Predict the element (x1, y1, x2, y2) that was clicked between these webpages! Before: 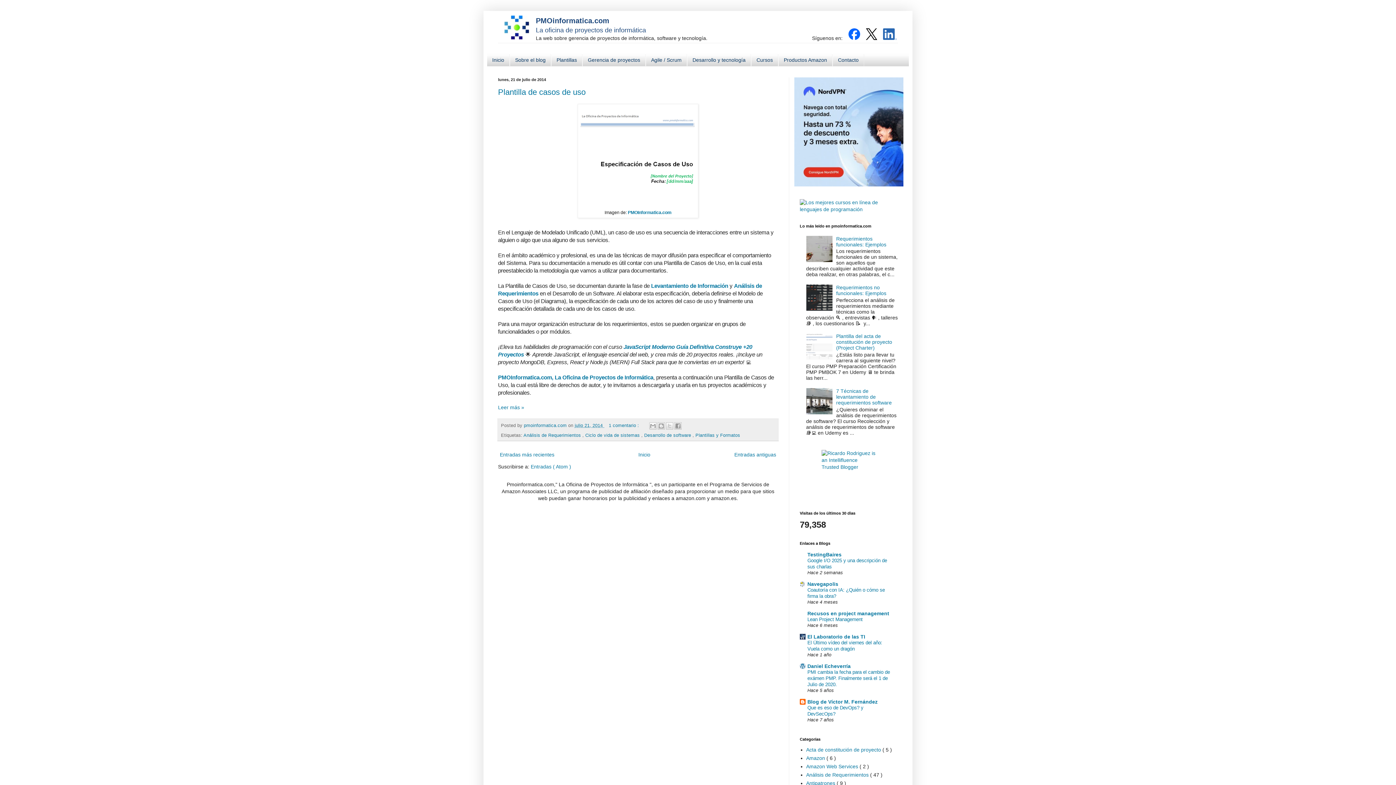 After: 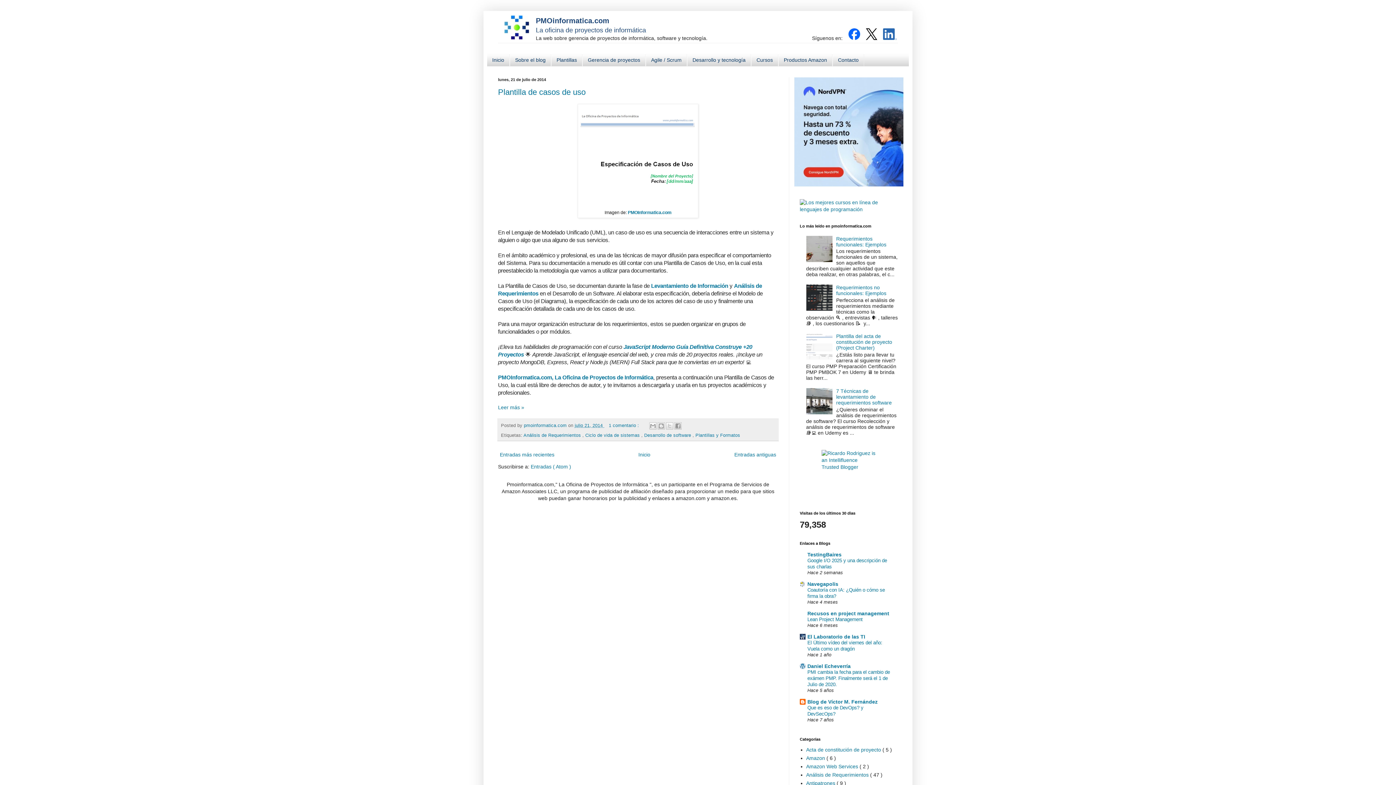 Action: bbox: (866, 35, 878, 41) label:  